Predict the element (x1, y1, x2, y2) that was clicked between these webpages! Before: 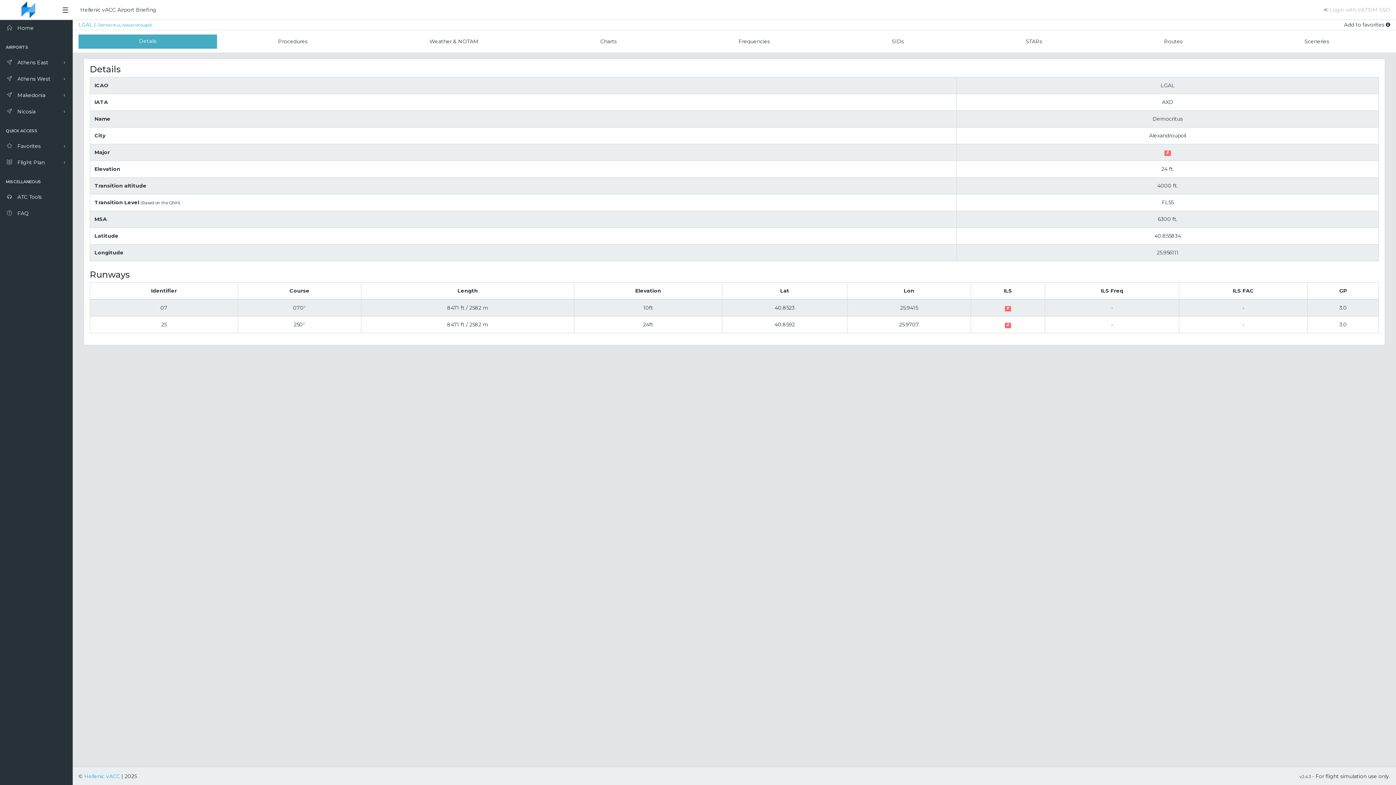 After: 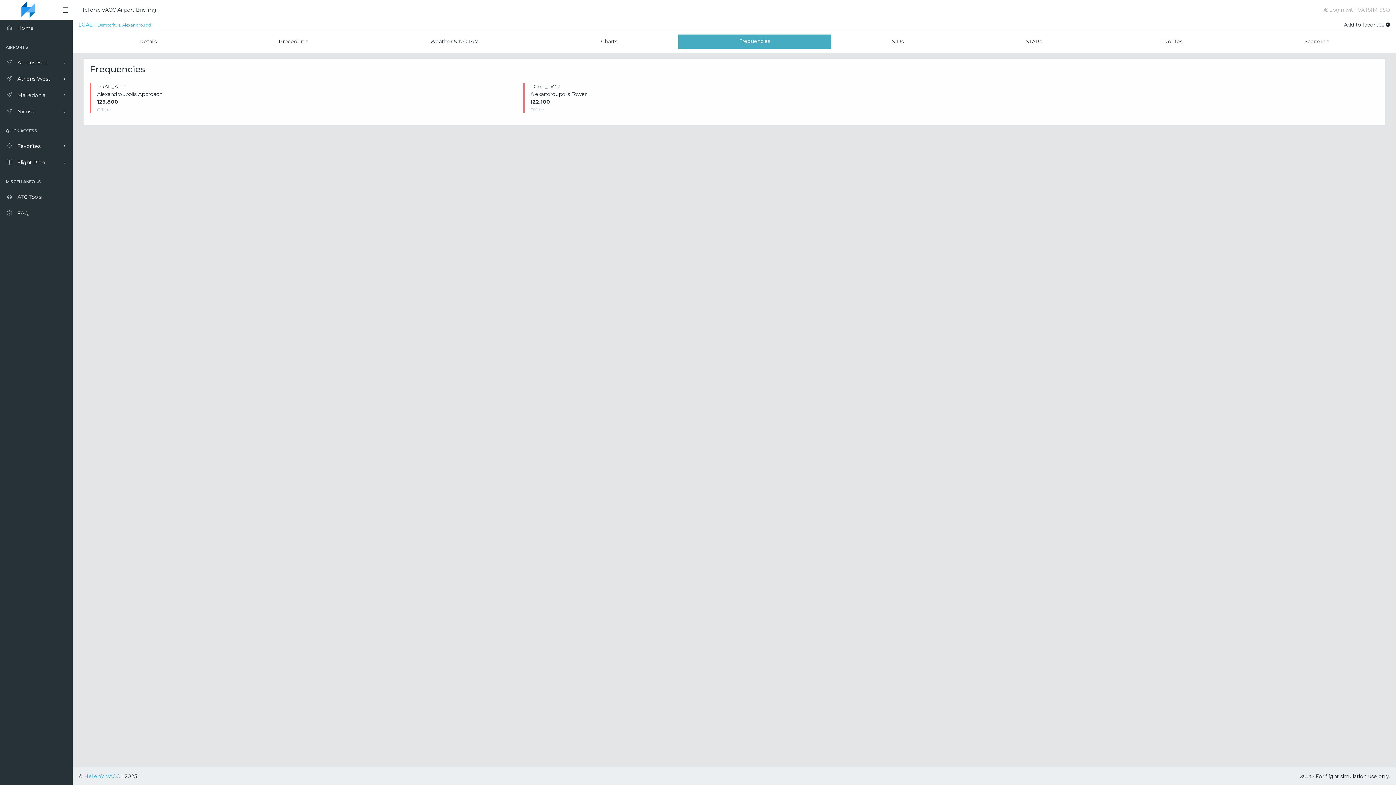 Action: bbox: (677, 34, 831, 48) label: Frequencies